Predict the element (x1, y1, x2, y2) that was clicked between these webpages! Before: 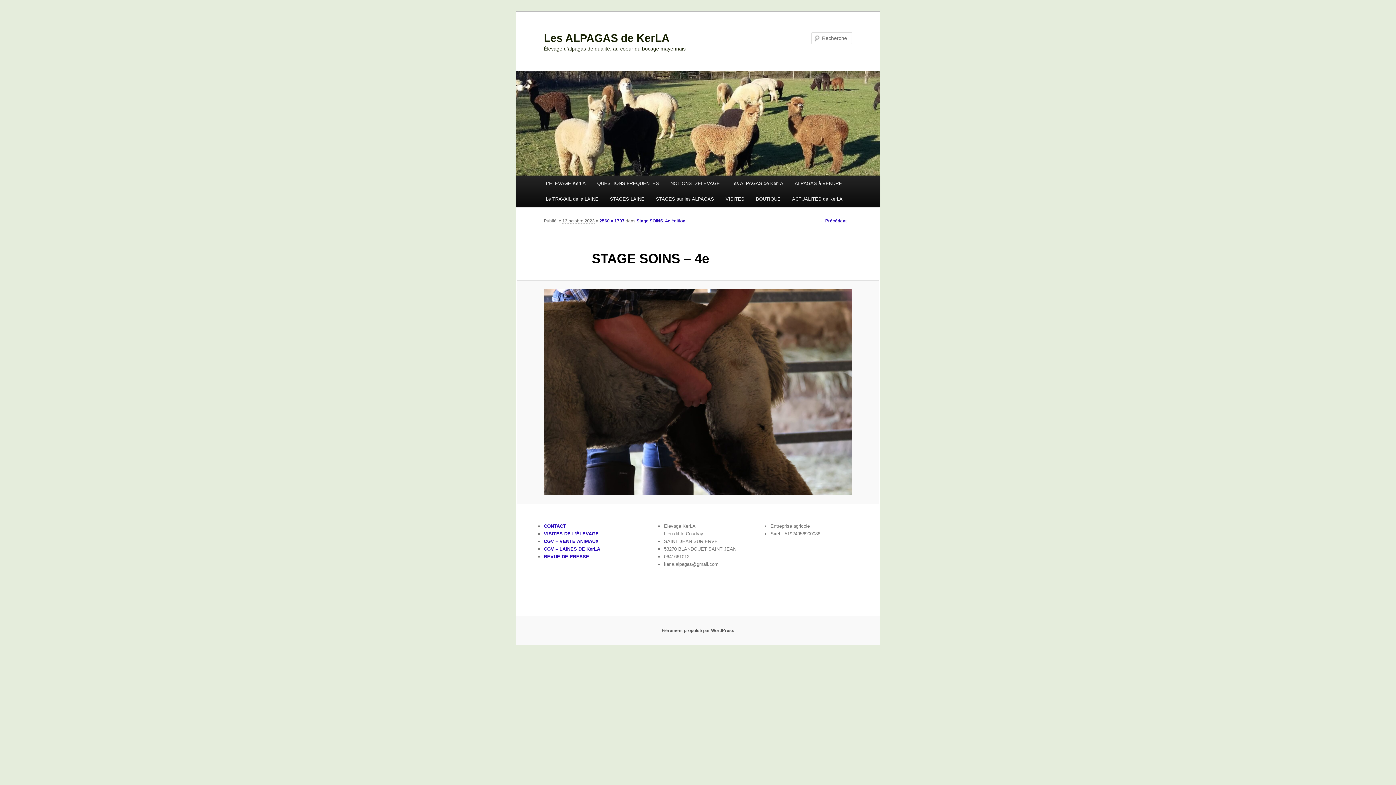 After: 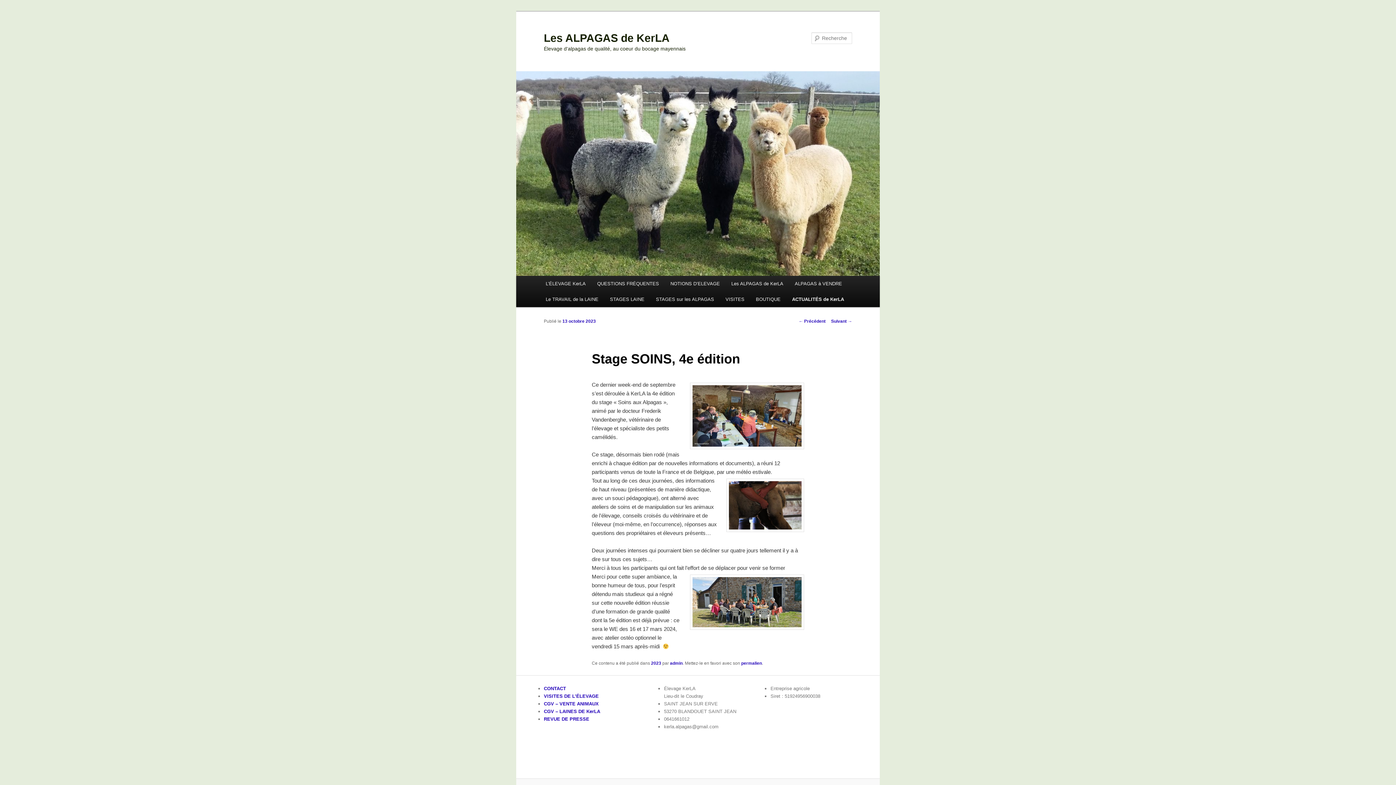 Action: bbox: (636, 218, 685, 223) label: Stage SOINS, 4e édition